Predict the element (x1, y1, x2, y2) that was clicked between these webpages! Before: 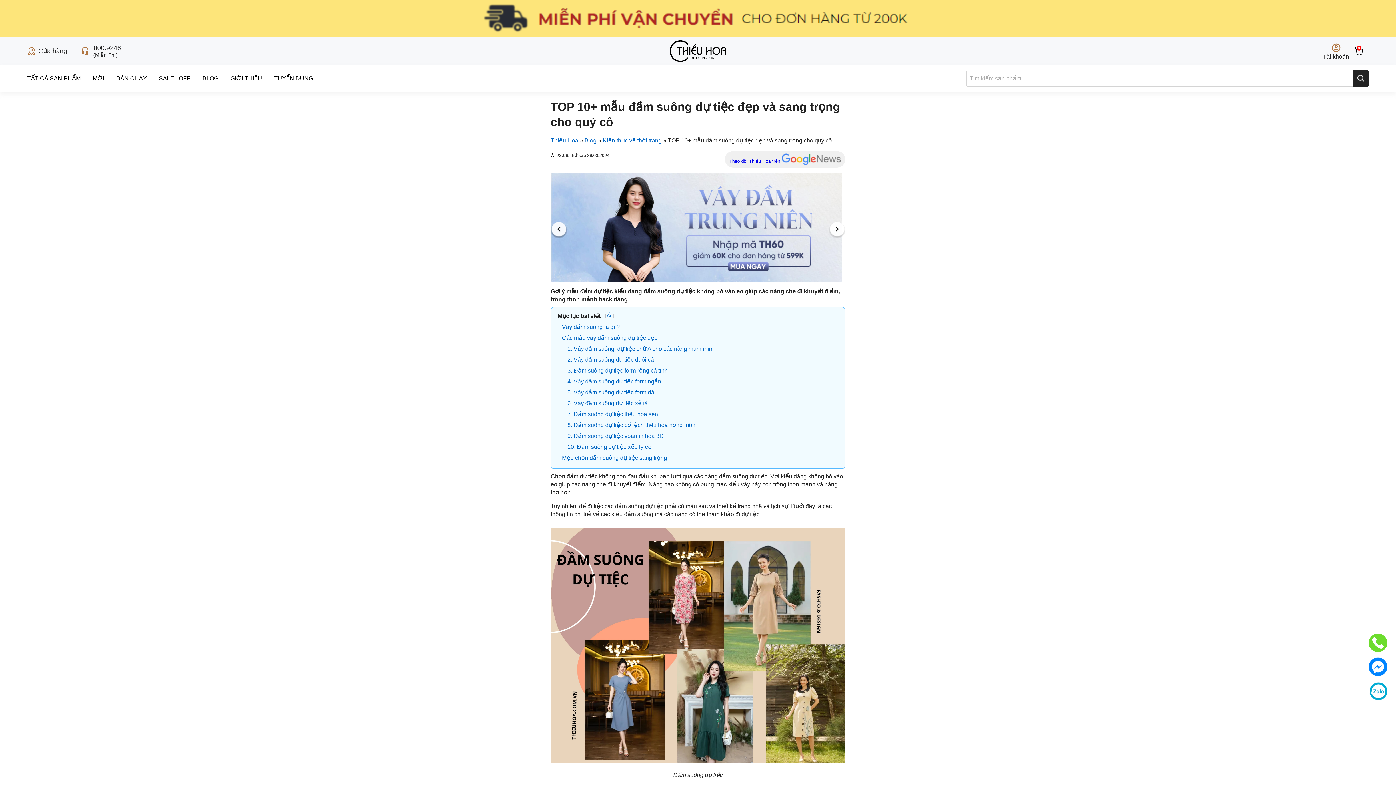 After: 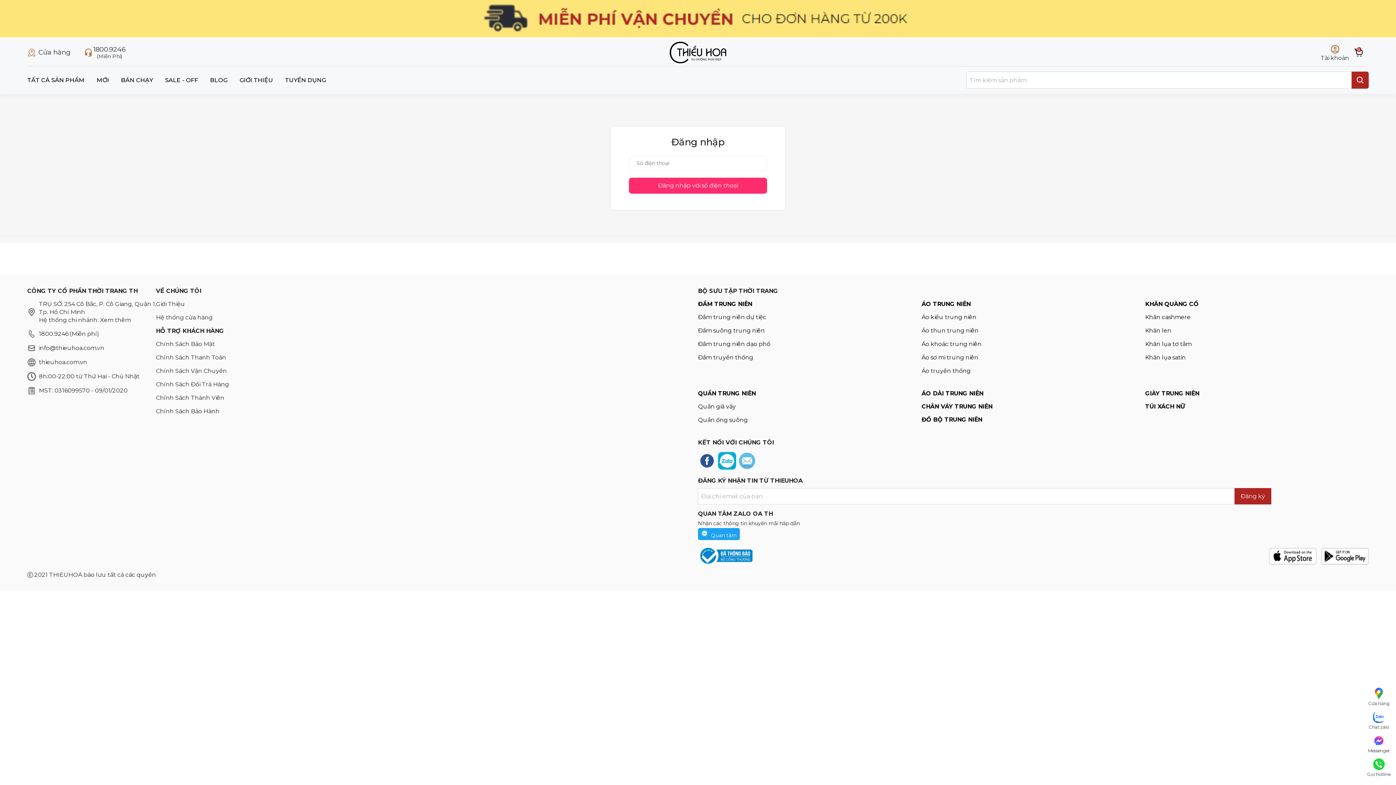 Action: bbox: (1323, 42, 1349, 59) label: Tài khoản